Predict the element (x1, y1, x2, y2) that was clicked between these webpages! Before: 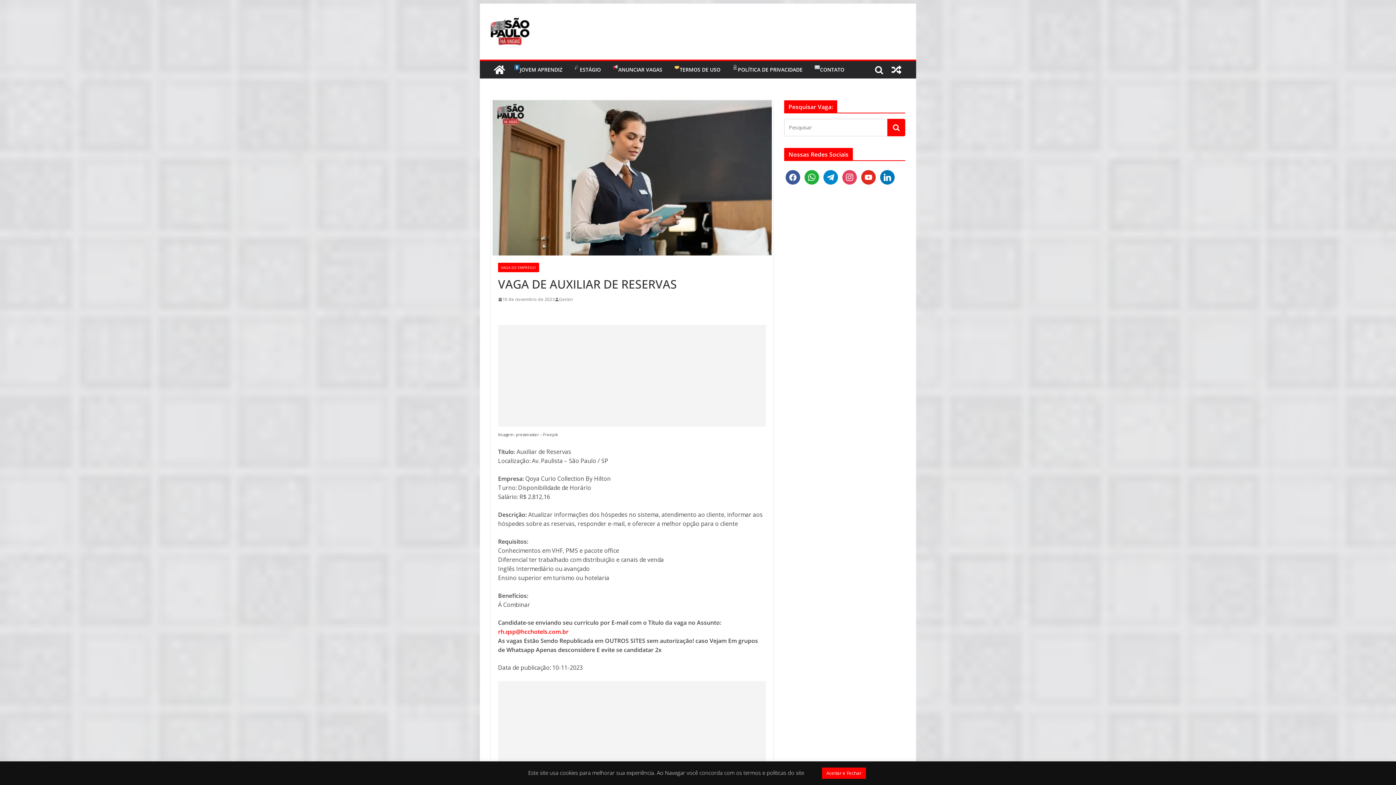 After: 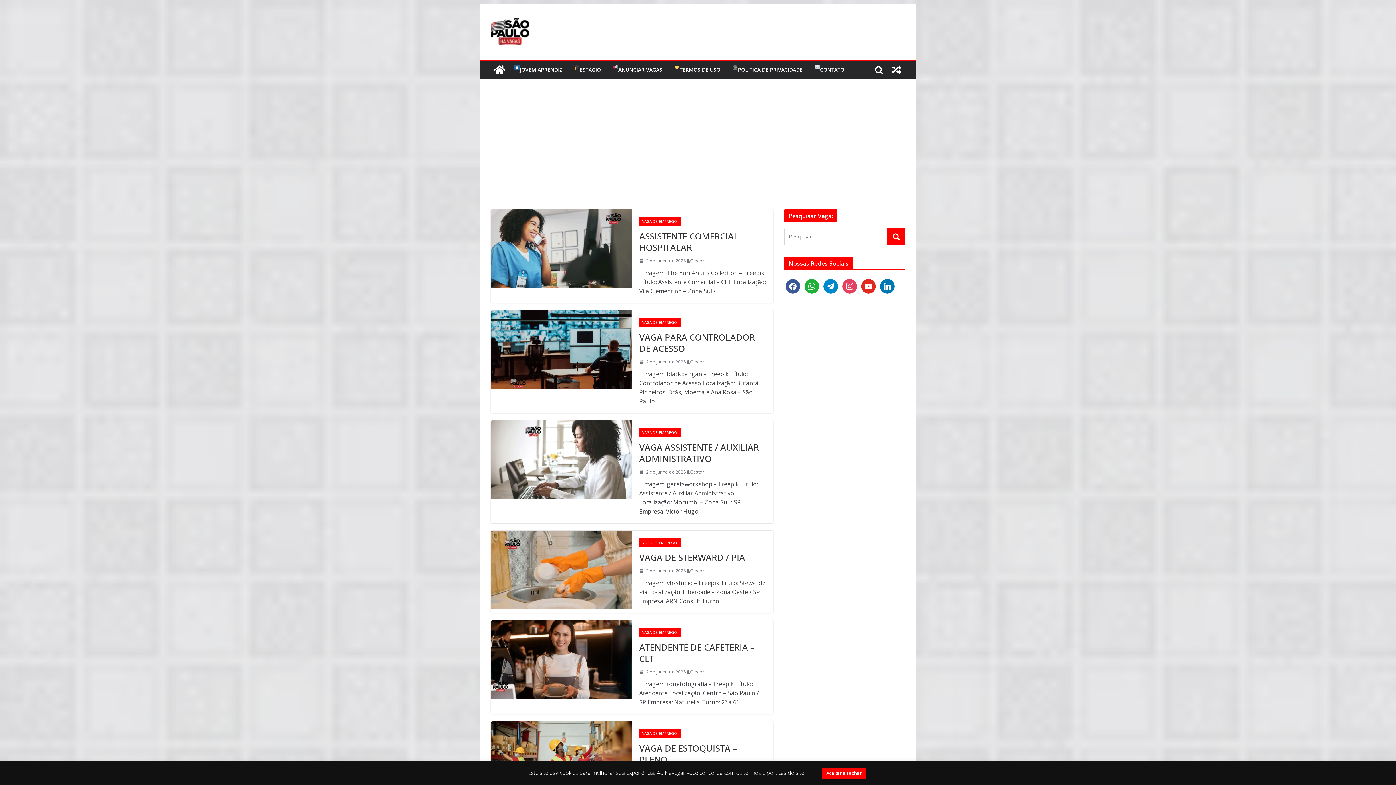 Action: label: Gestor bbox: (559, 296, 573, 302)